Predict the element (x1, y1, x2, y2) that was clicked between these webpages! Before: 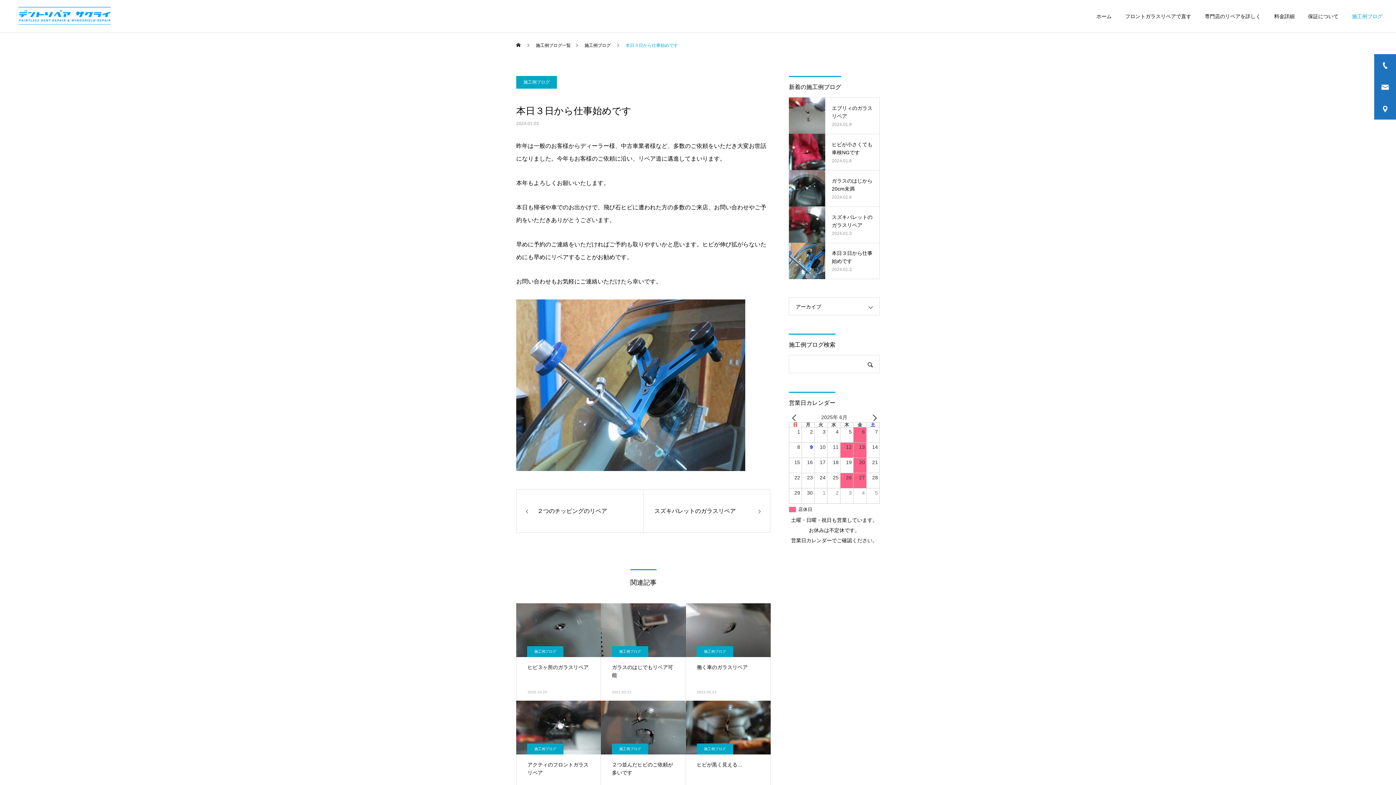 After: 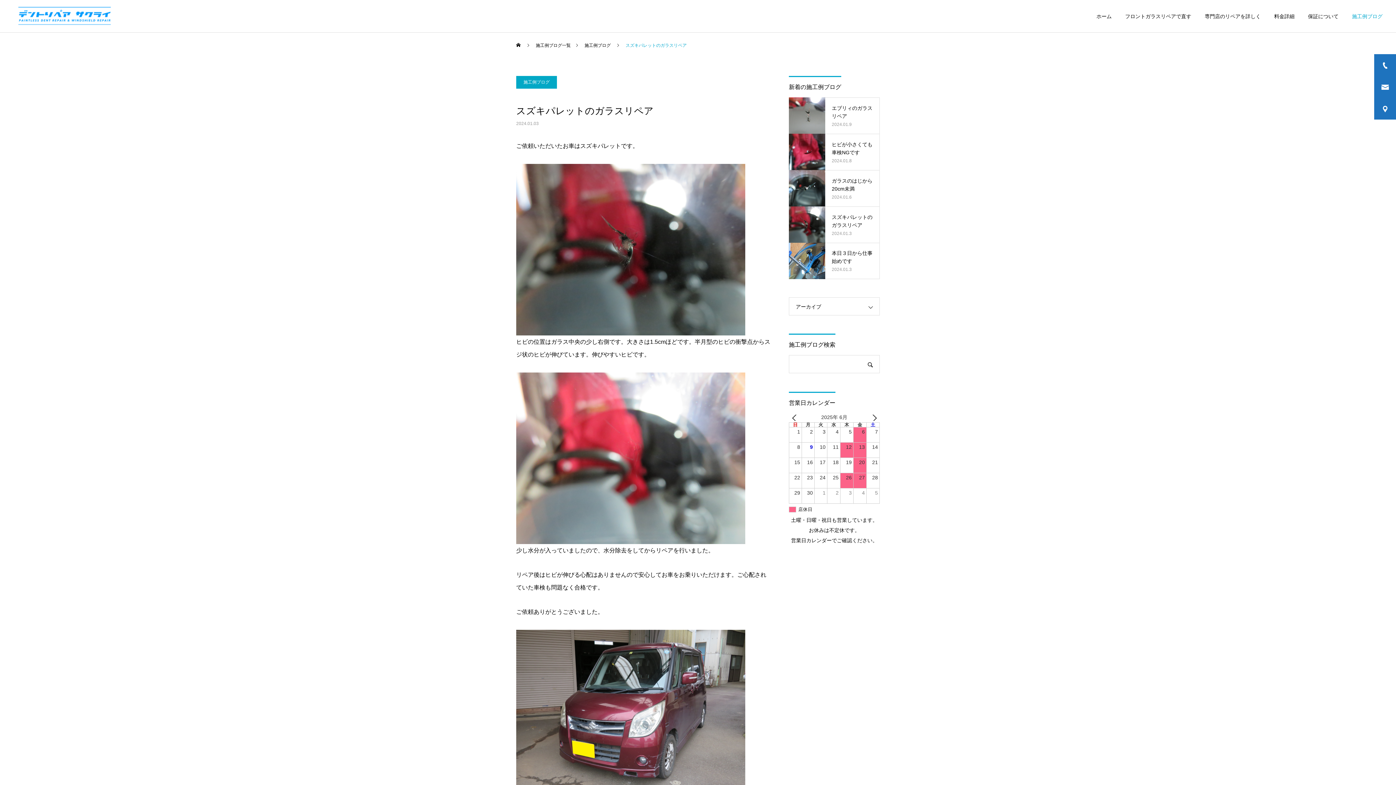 Action: label: スズキパレットのガラスリペア bbox: (643, 489, 770, 533)